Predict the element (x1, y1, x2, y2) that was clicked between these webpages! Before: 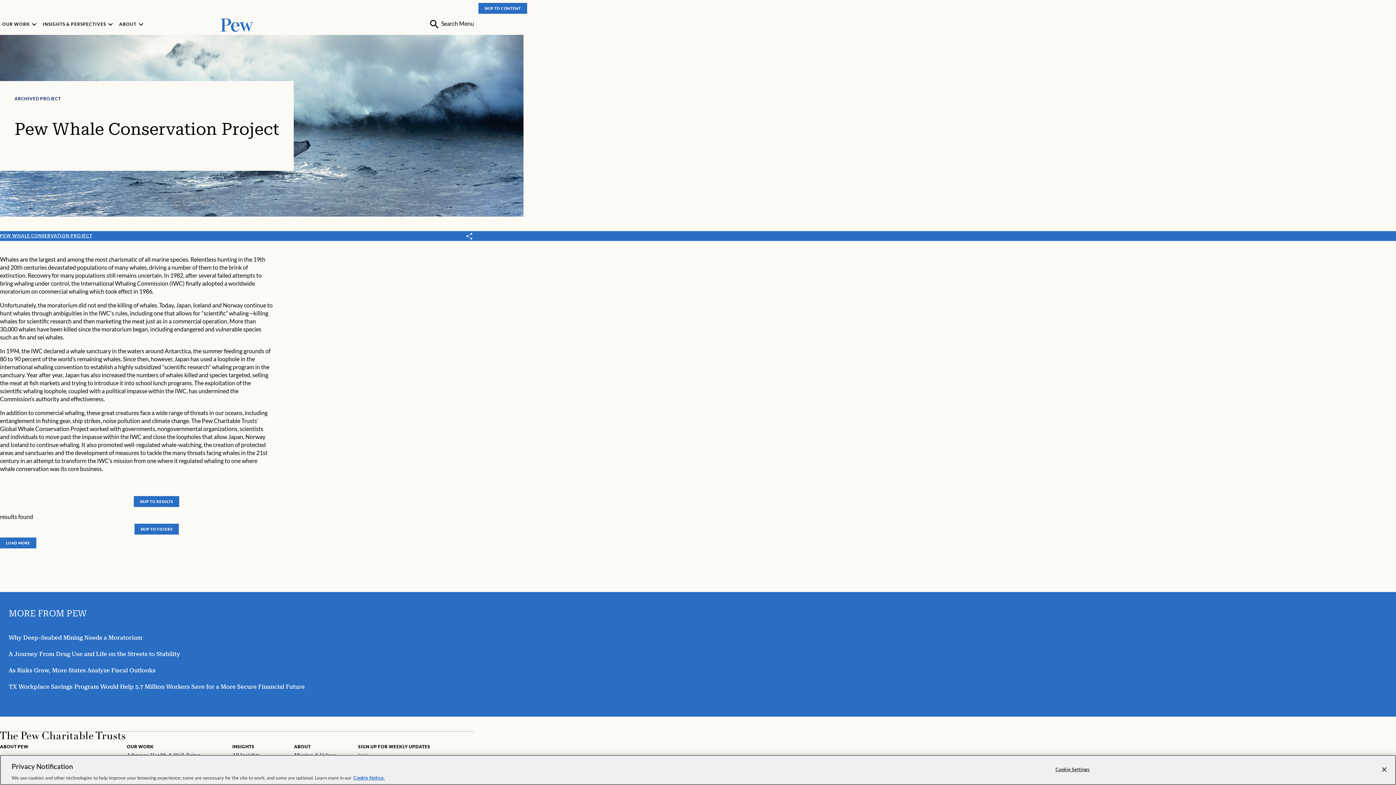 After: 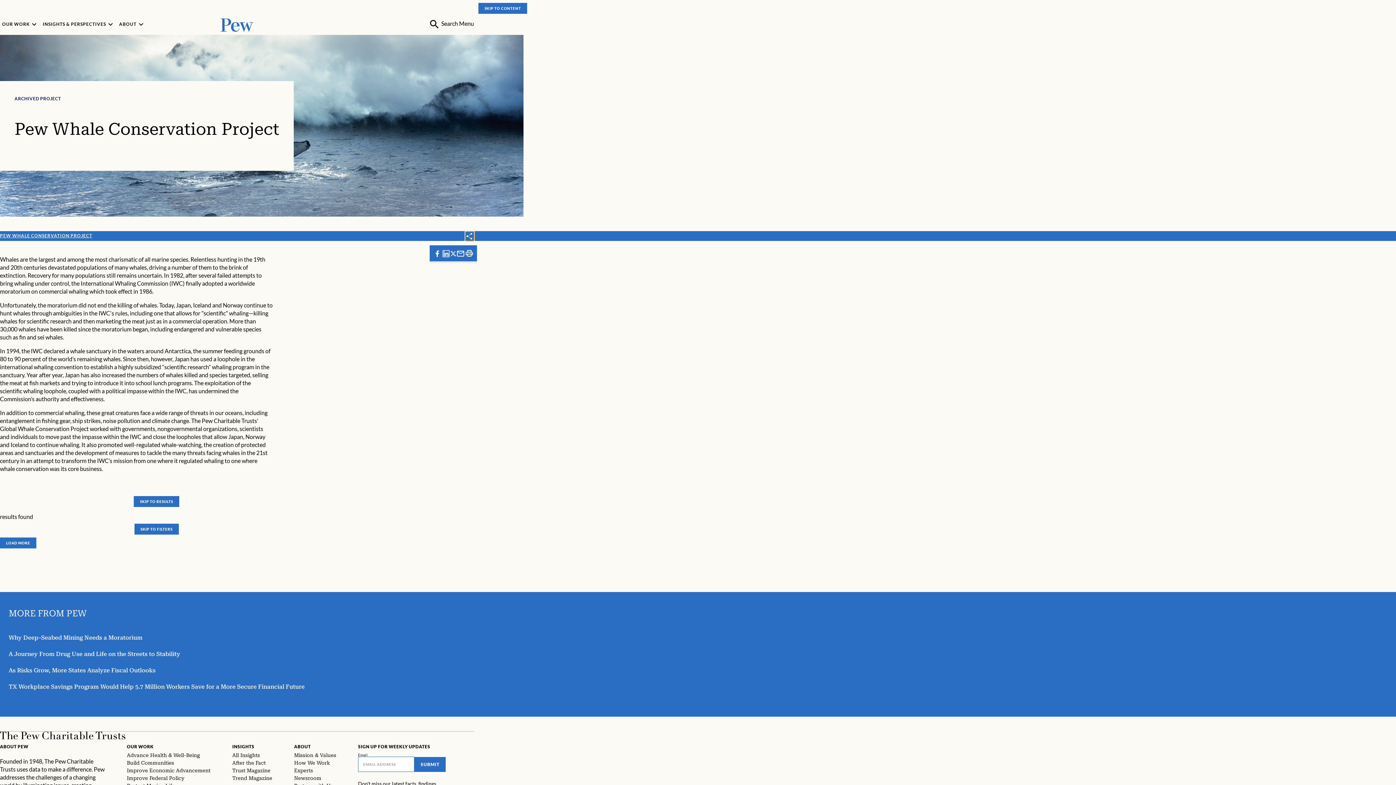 Action: bbox: (465, 231, 474, 241) label: Toggle share